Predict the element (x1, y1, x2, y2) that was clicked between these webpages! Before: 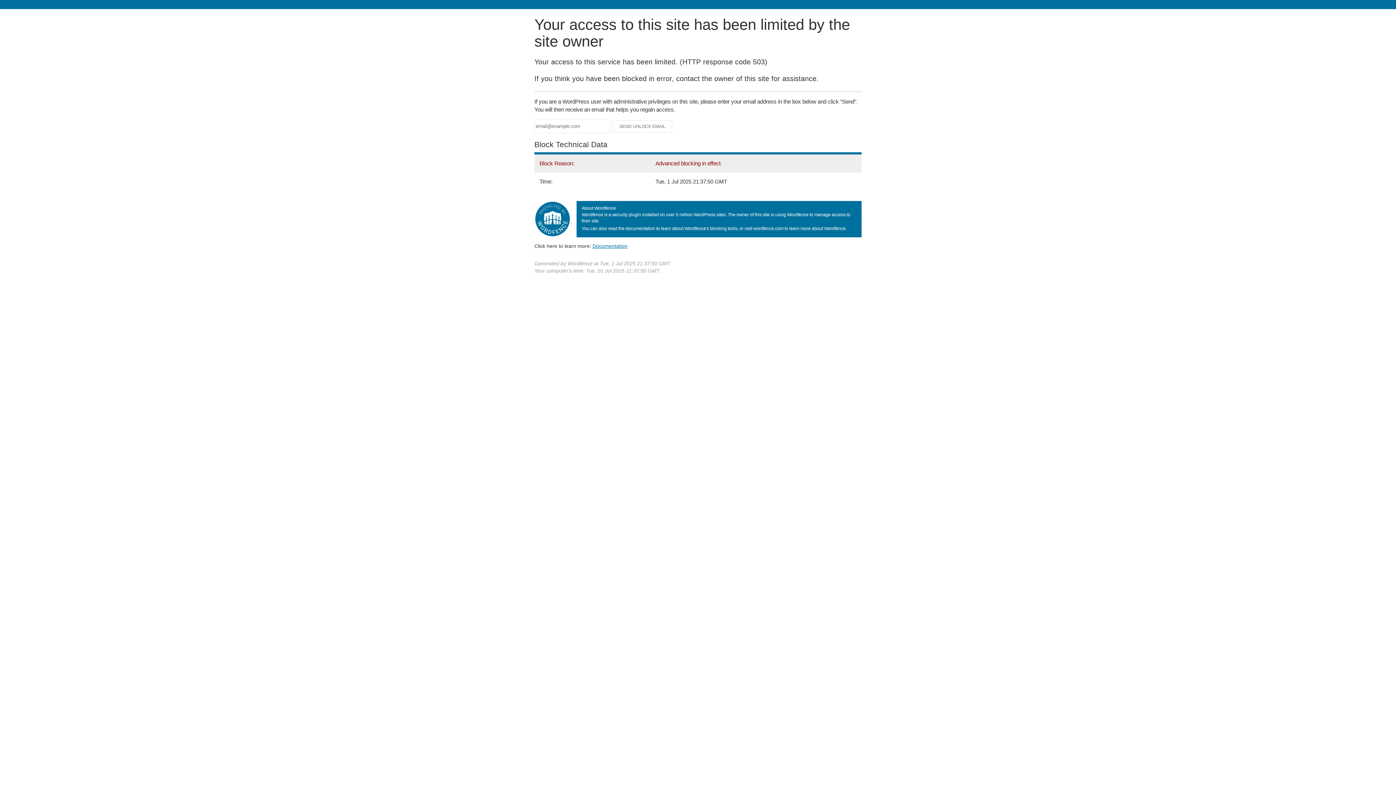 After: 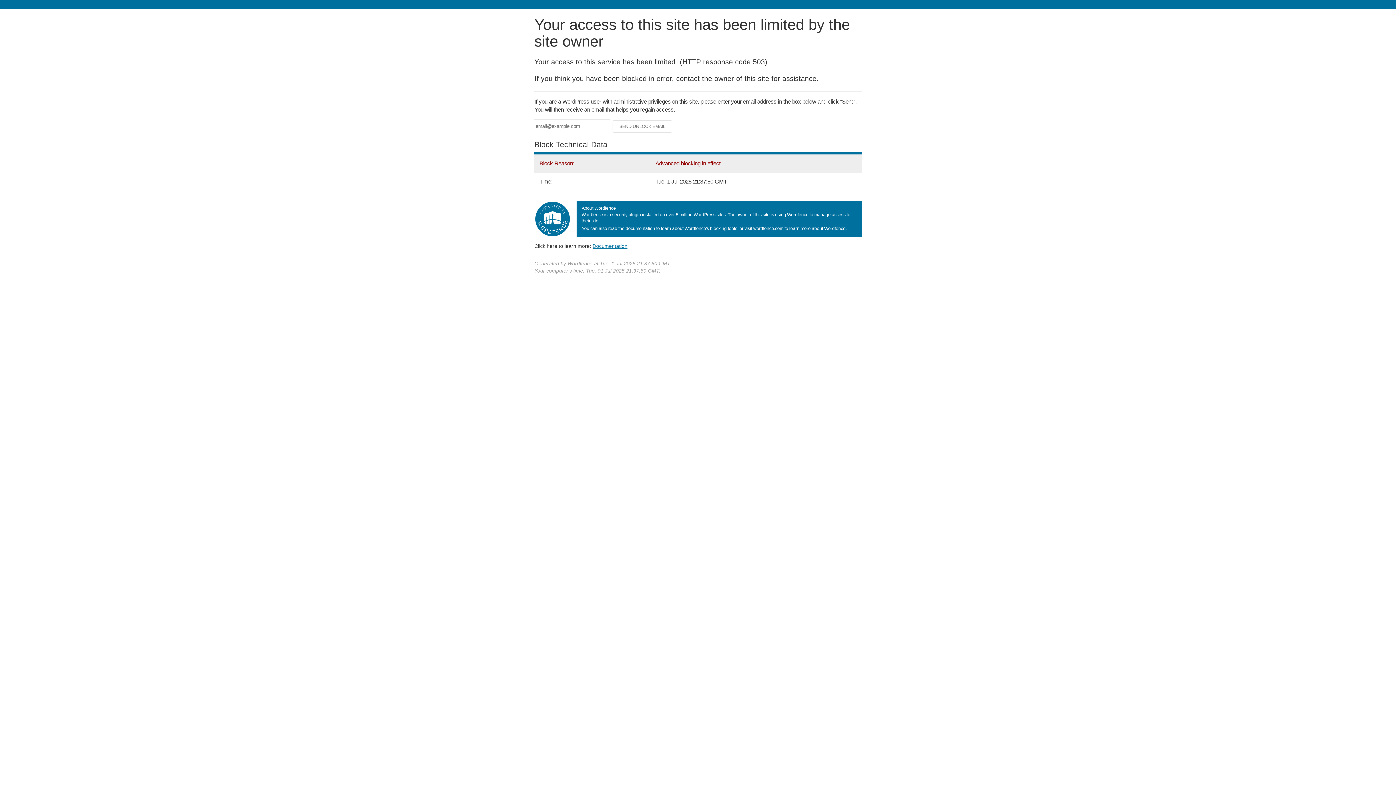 Action: bbox: (592, 243, 627, 248) label: Documentation